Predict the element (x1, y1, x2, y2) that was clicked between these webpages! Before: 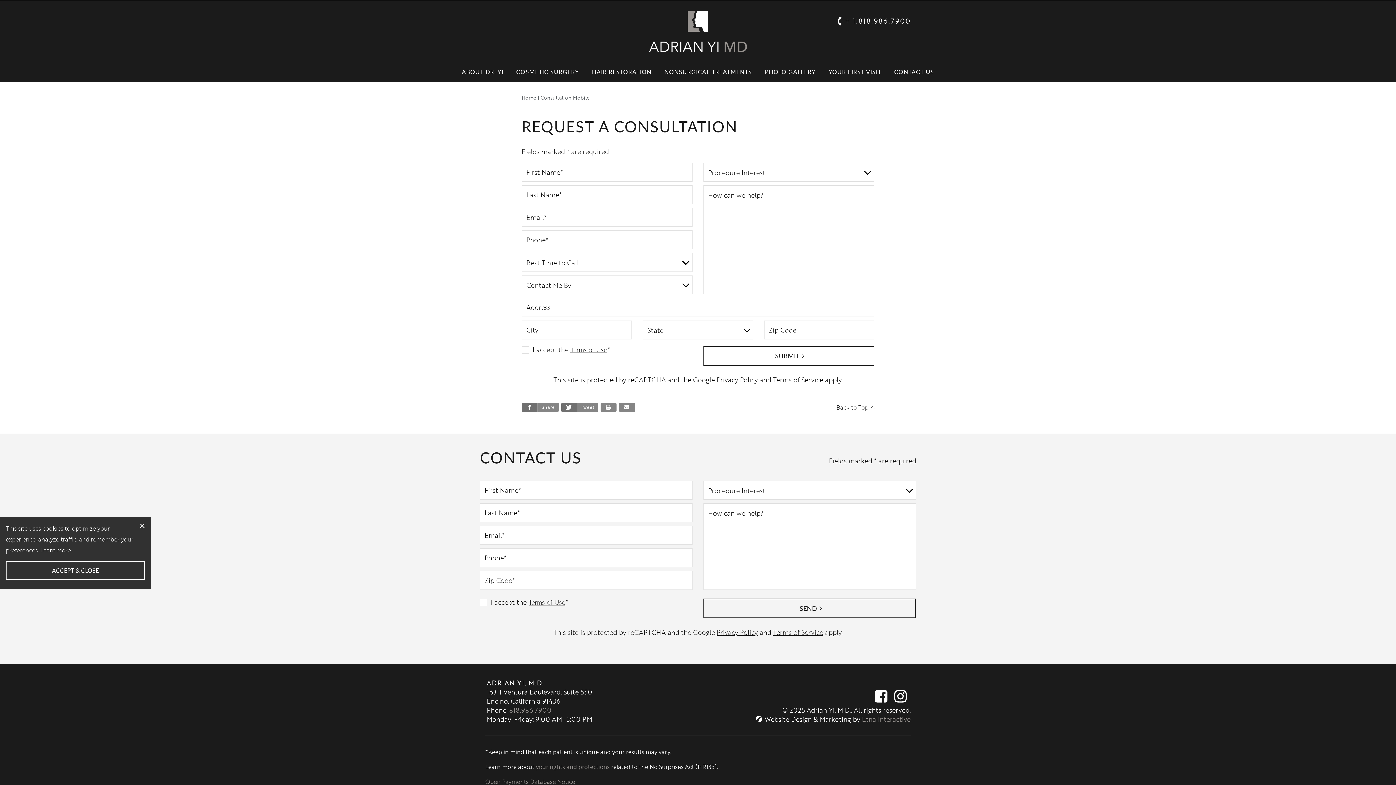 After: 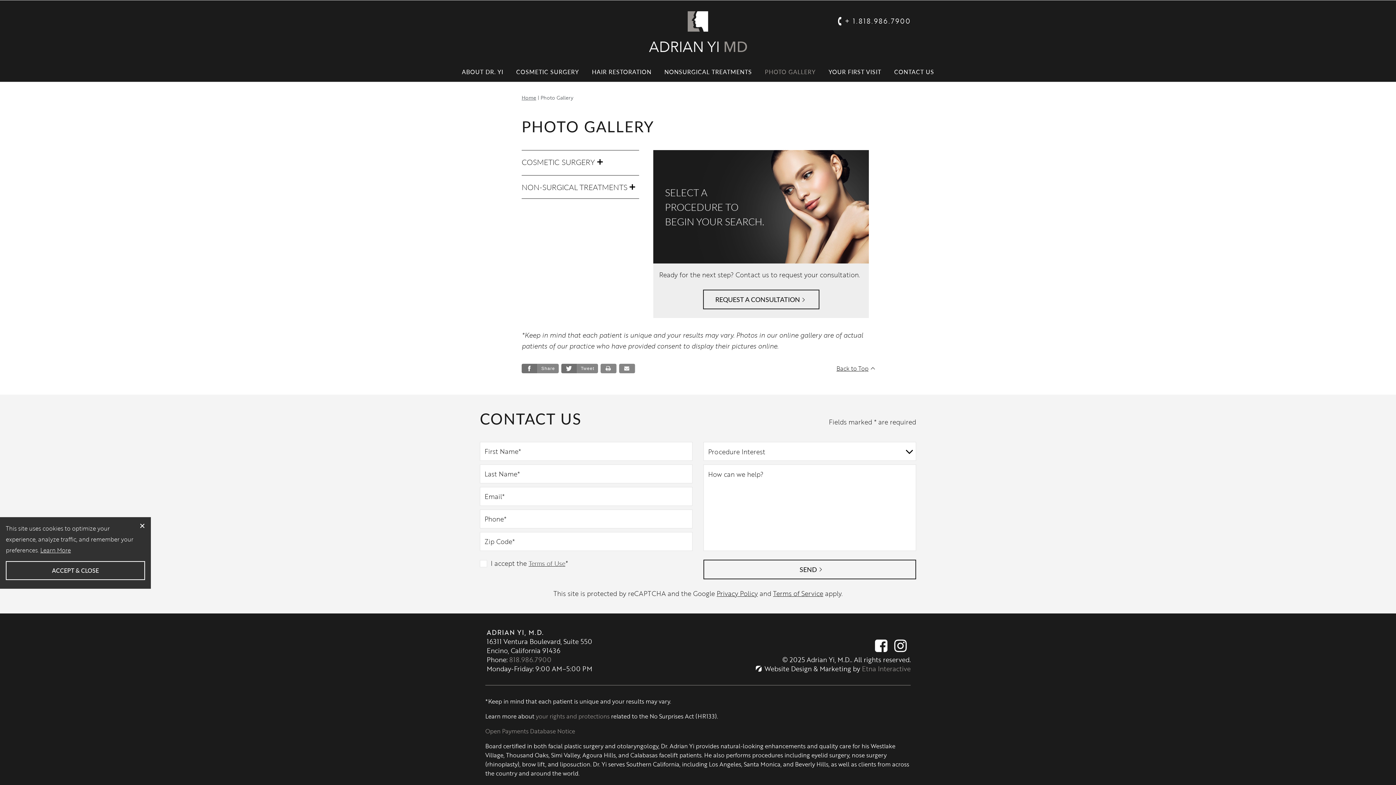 Action: bbox: (762, 61, 818, 81) label: PHOTO GALLERY